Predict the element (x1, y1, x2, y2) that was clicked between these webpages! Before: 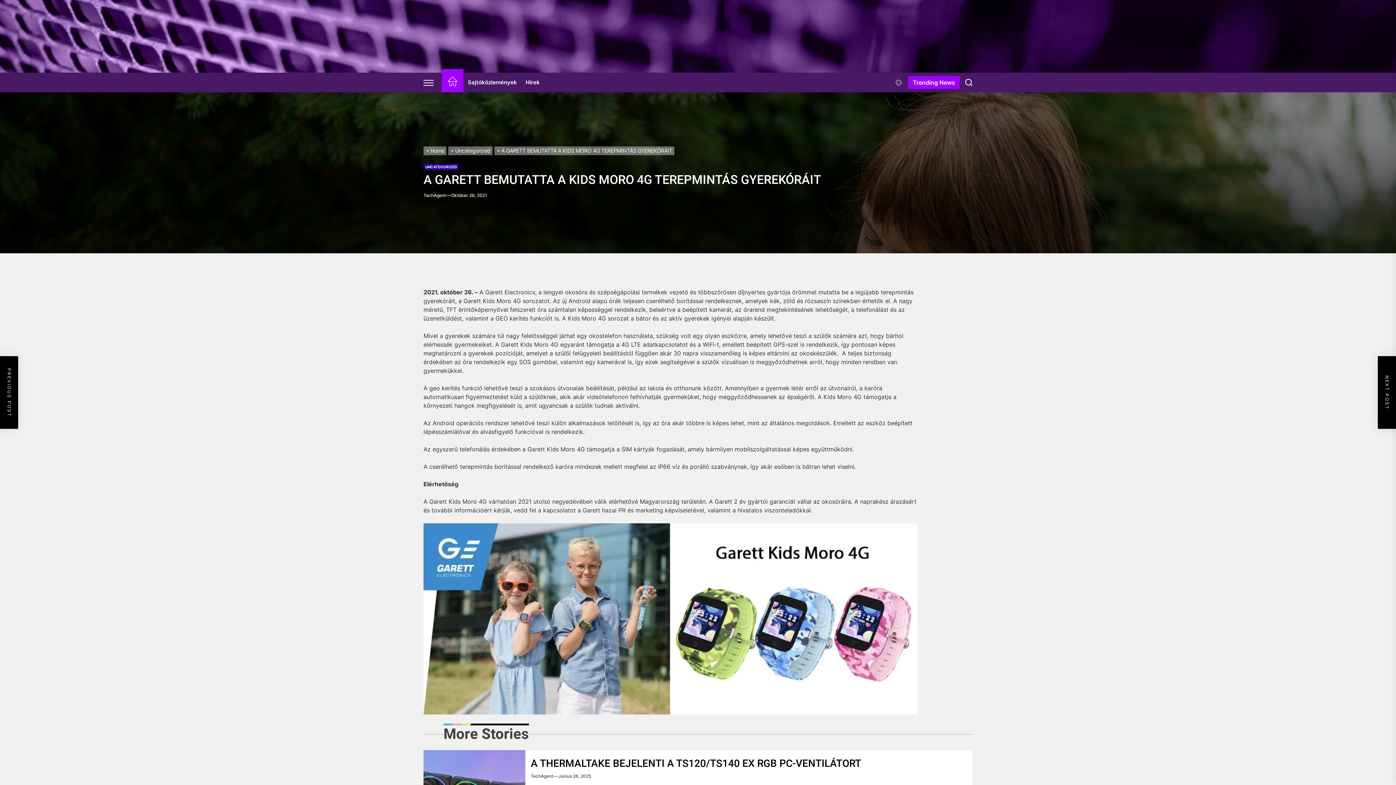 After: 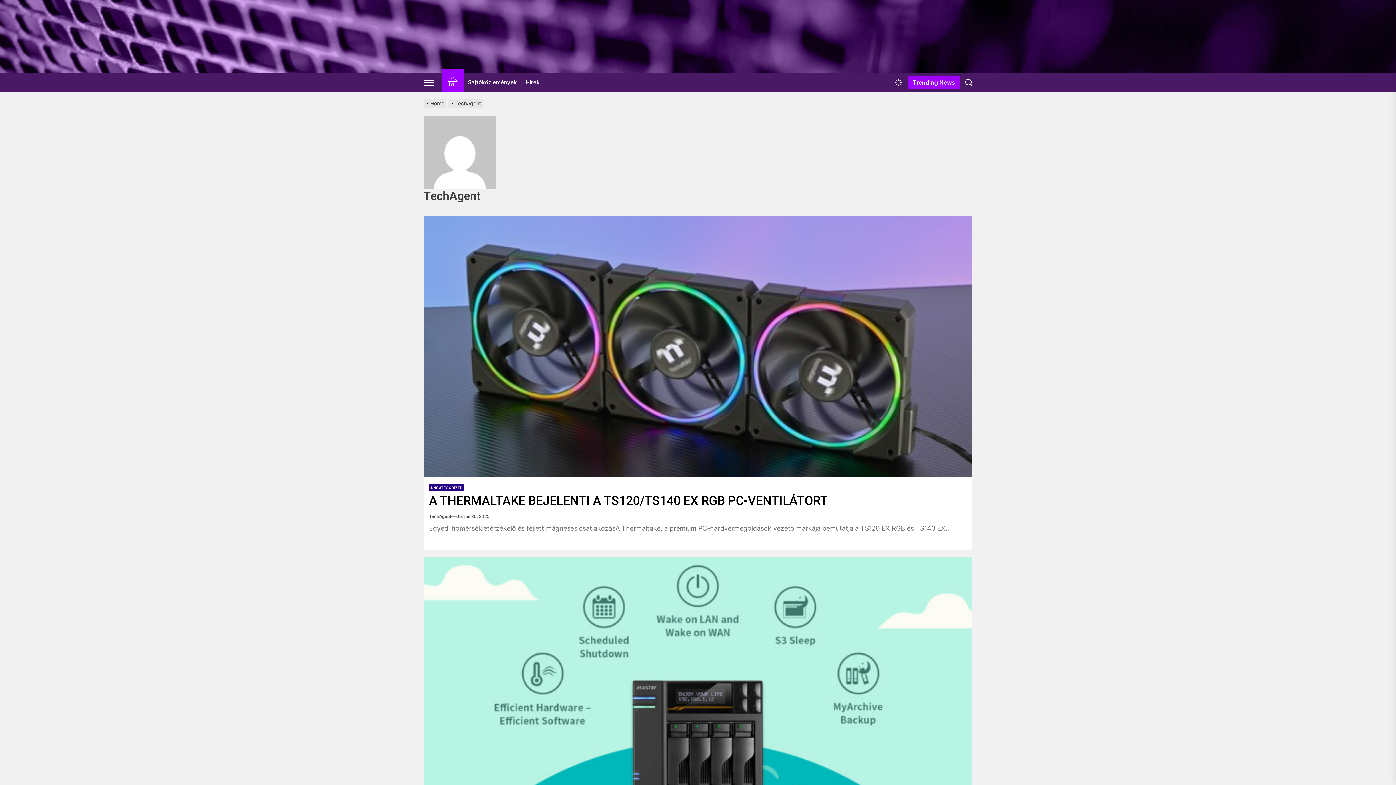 Action: label: TechAgent bbox: (530, 773, 553, 780)